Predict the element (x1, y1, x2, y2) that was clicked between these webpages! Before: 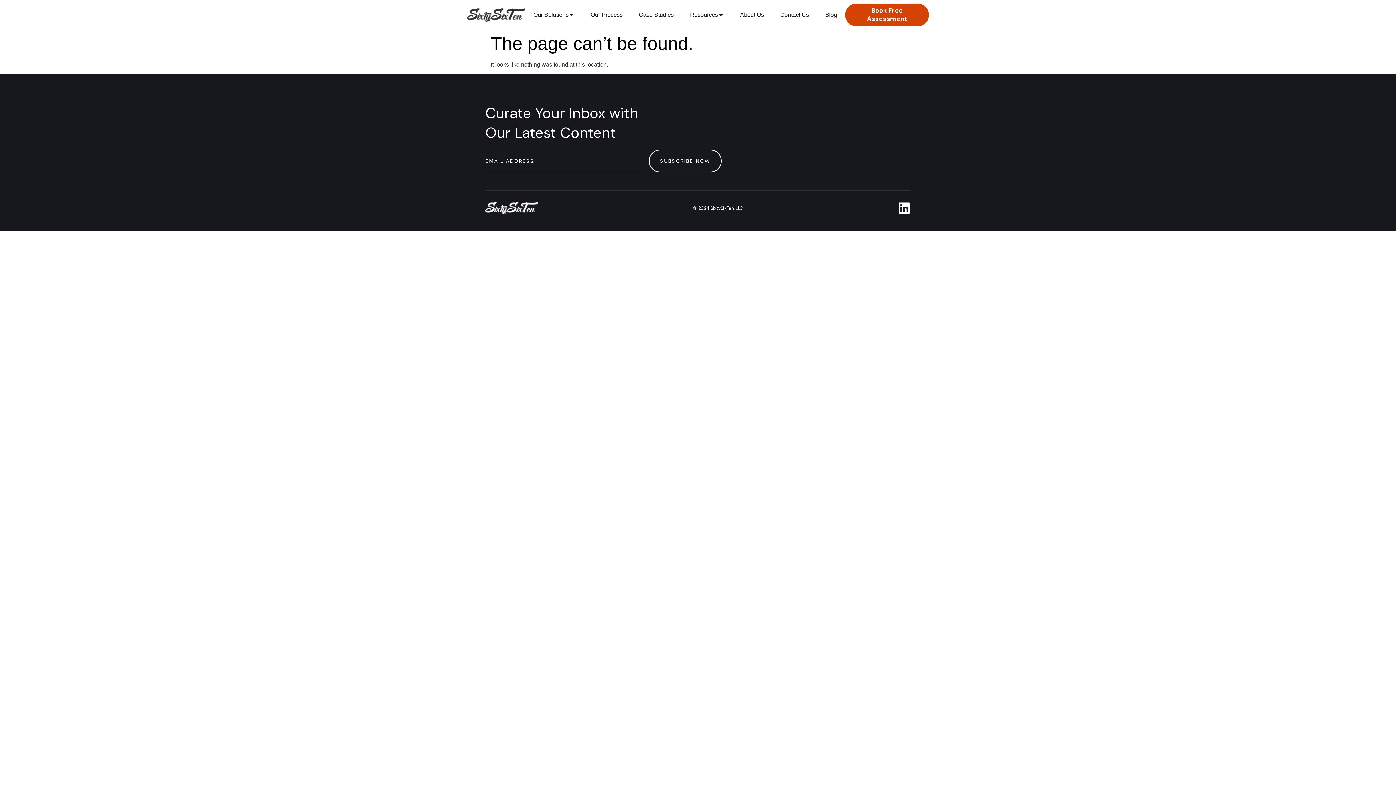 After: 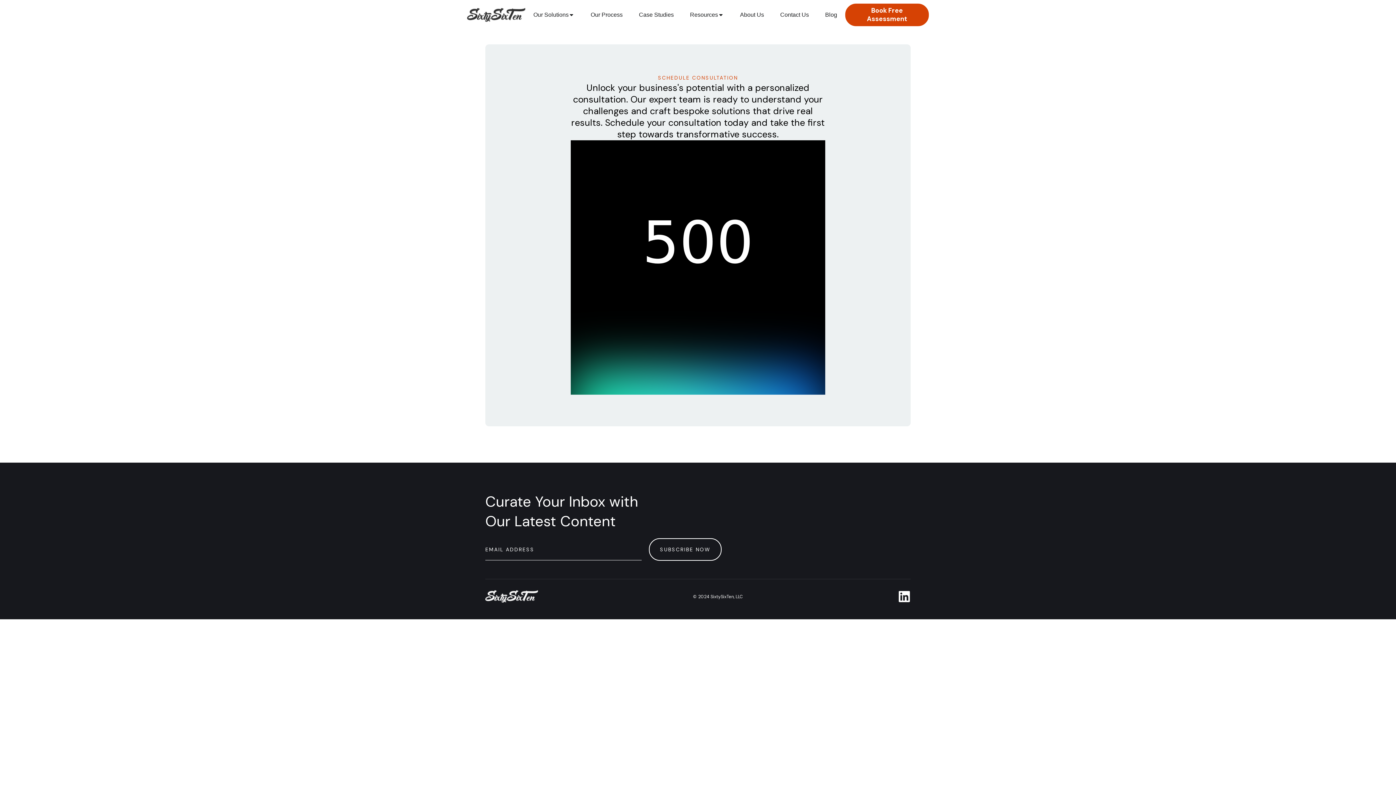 Action: label: Book Free Assessment bbox: (845, 3, 929, 26)